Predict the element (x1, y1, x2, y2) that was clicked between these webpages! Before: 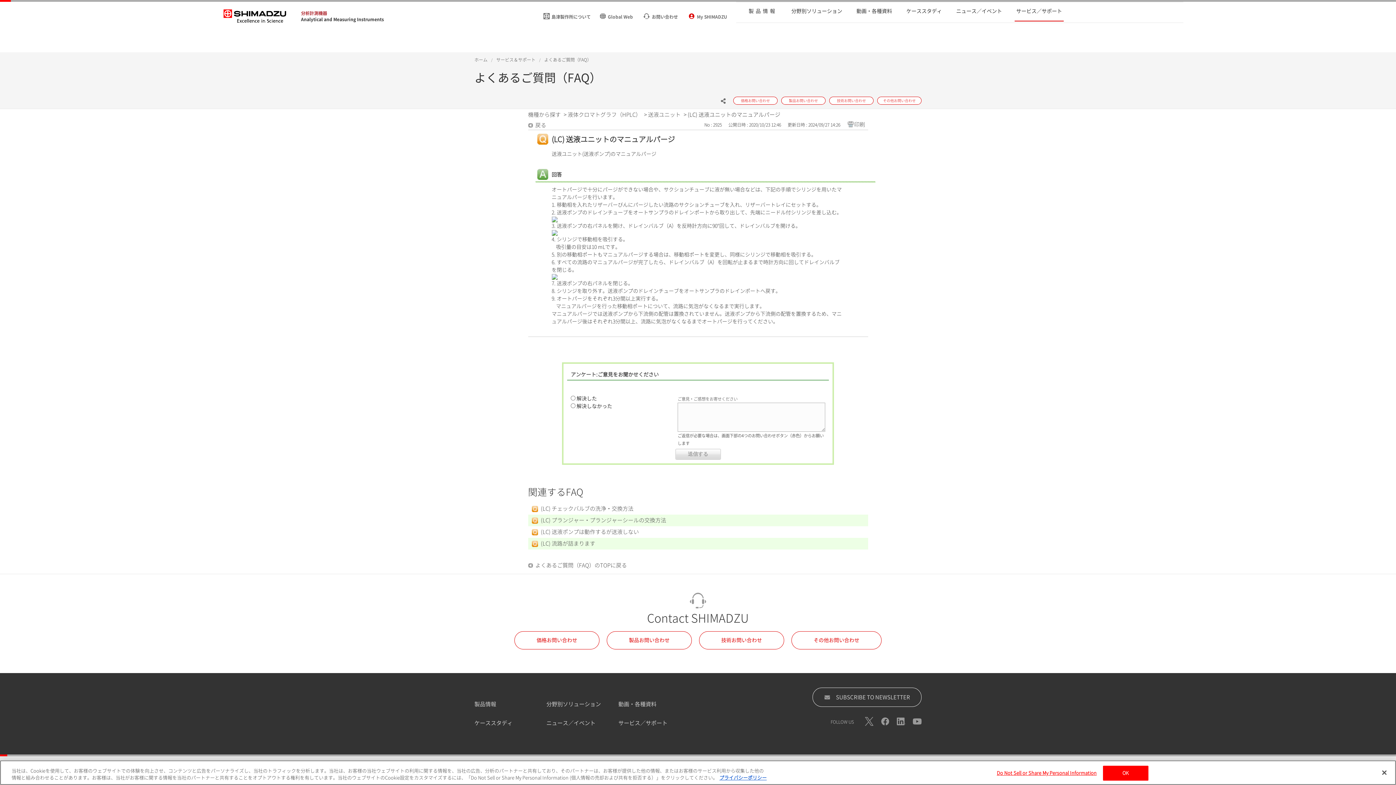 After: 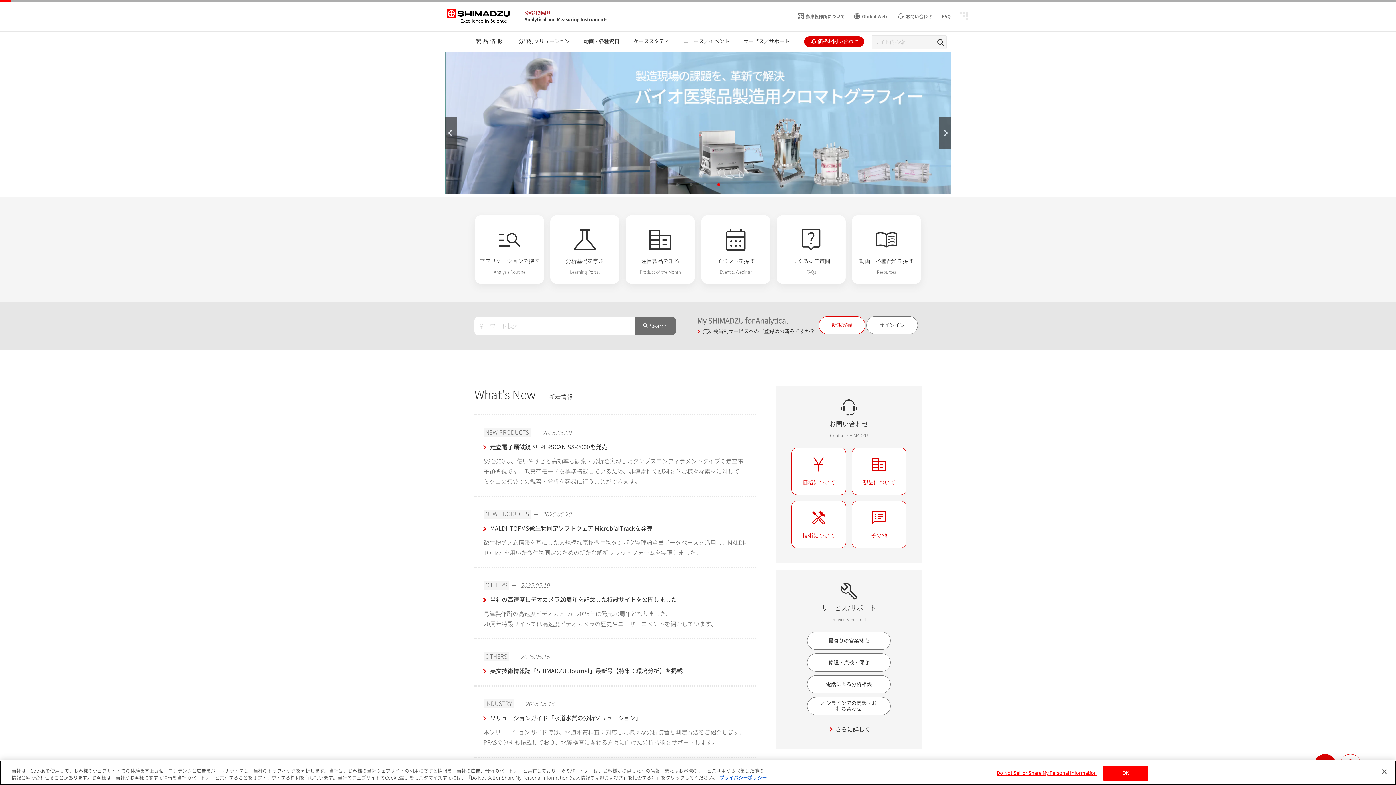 Action: bbox: (474, 57, 487, 61) label: ホーム